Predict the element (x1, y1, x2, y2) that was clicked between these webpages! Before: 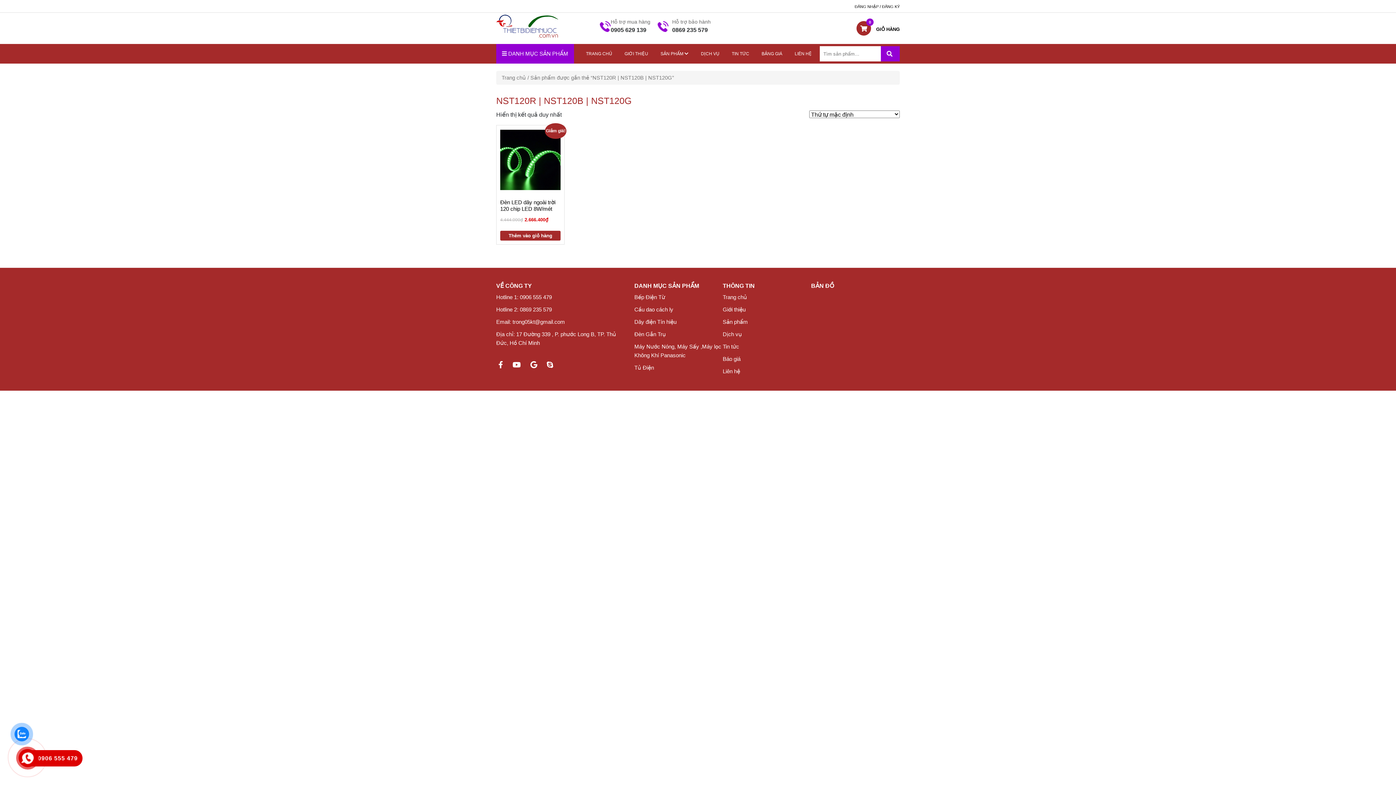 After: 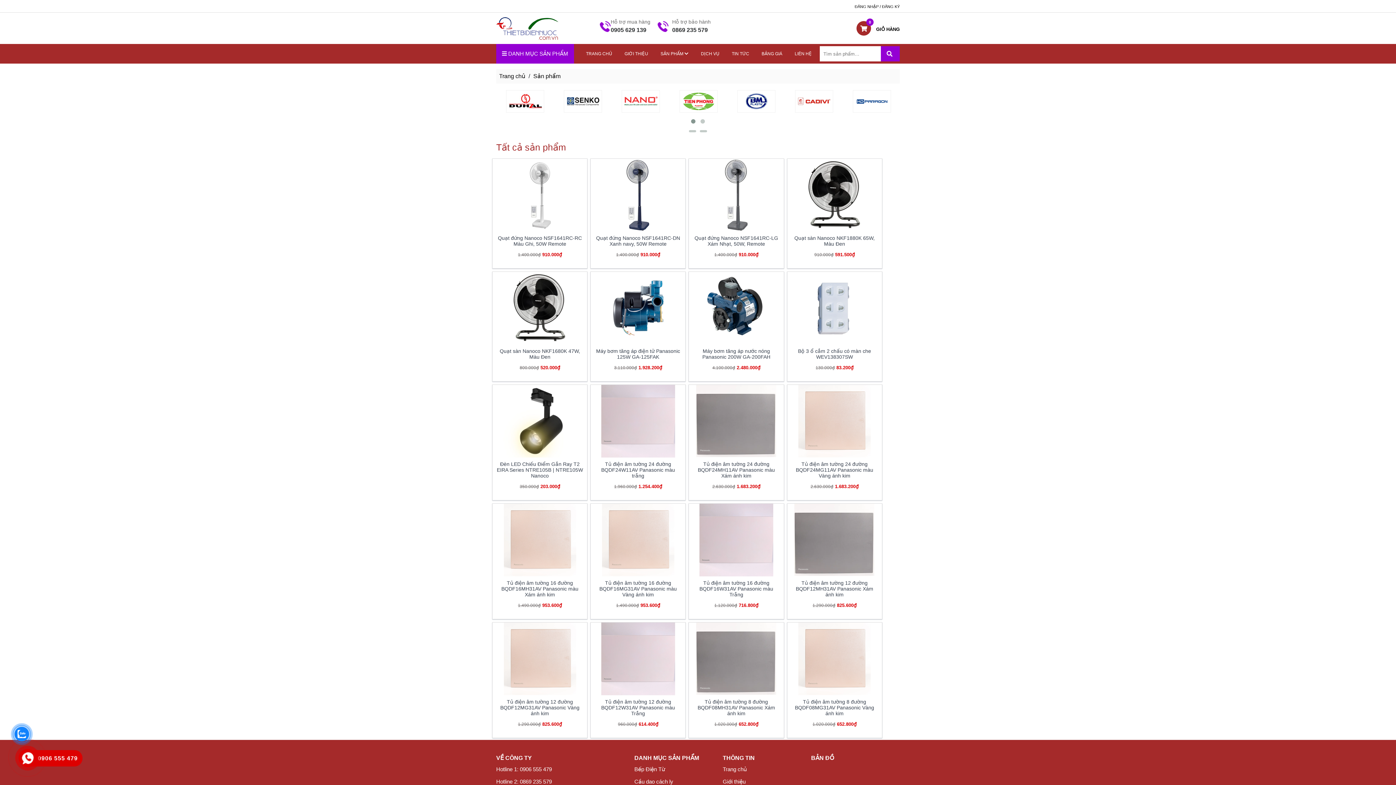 Action: label: SẢN PHẨM  bbox: (654, 44, 694, 63)